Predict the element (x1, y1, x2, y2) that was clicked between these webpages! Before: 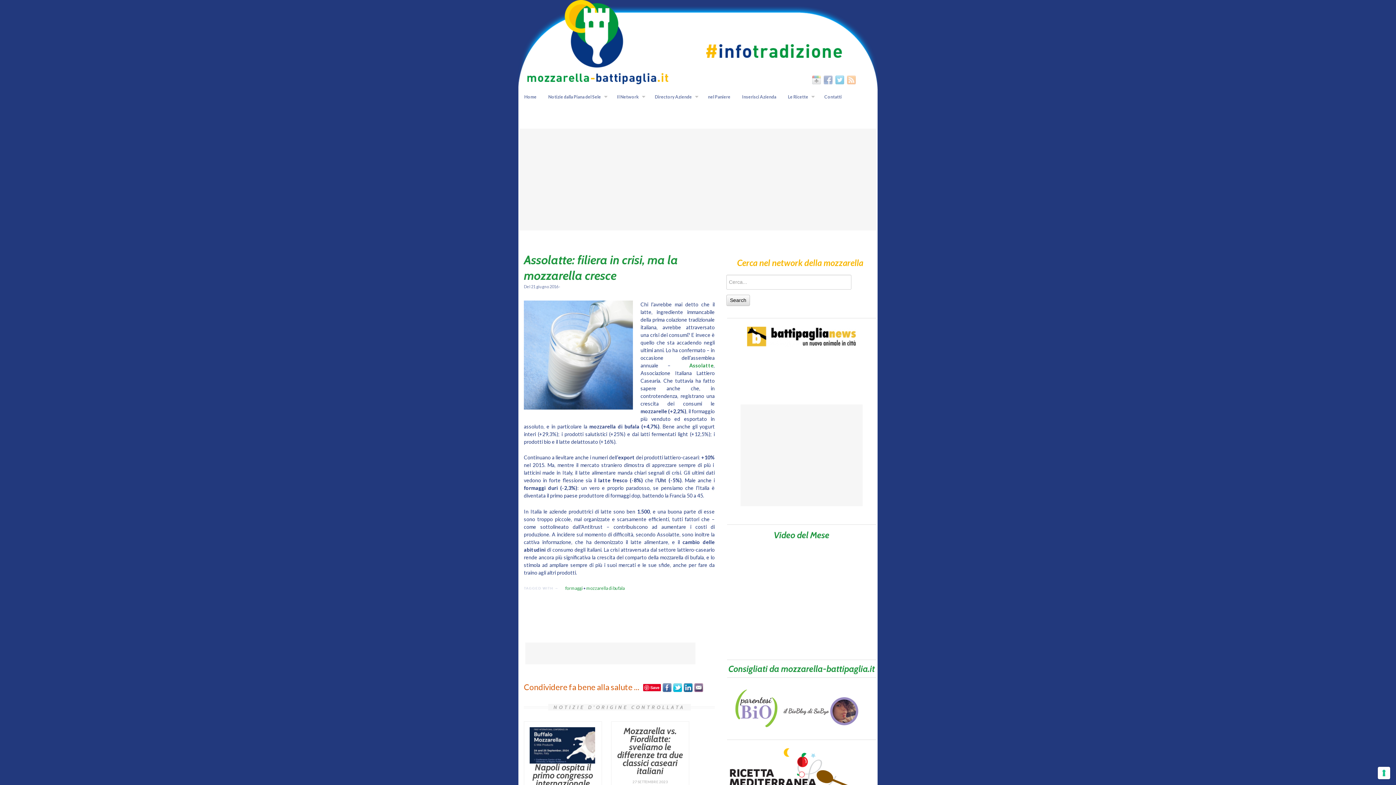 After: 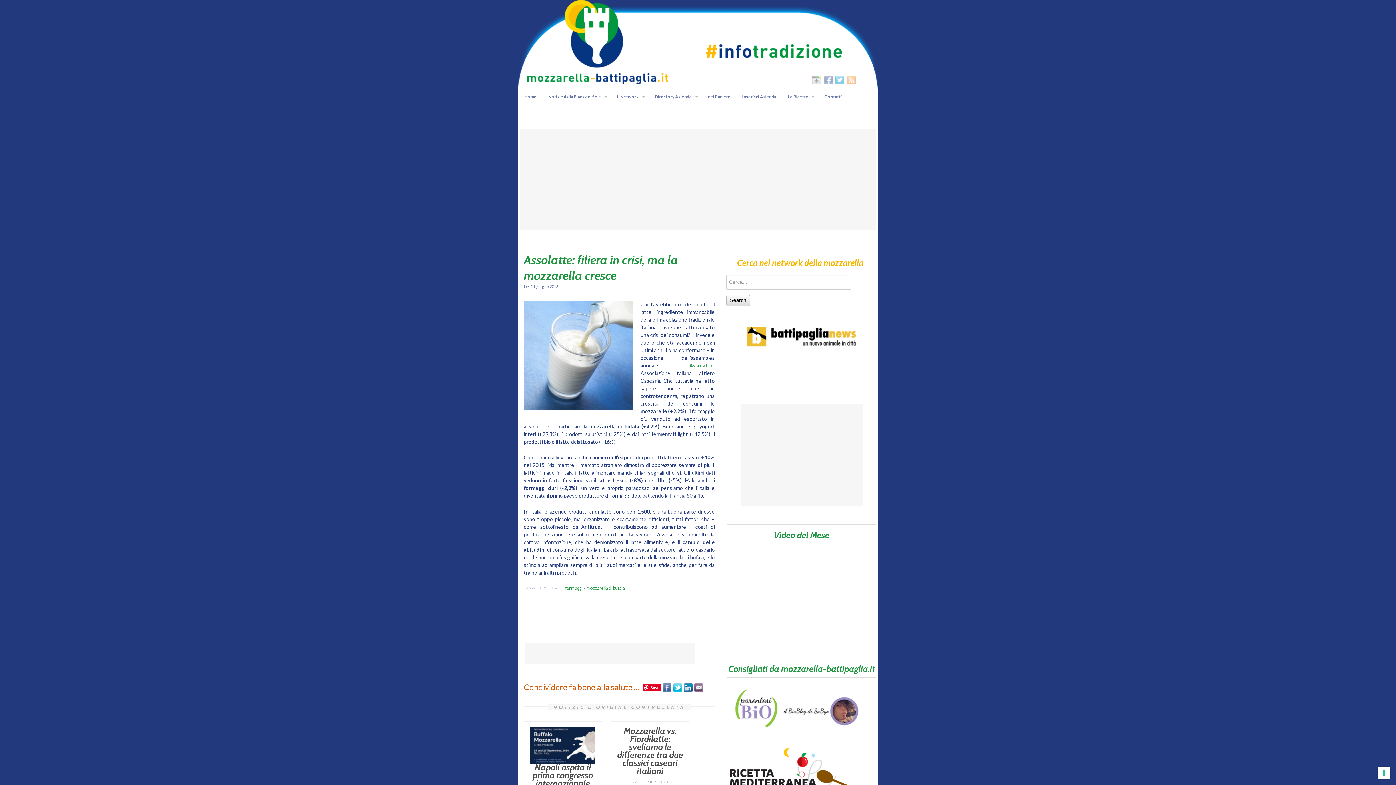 Action: bbox: (692, 684, 703, 690)